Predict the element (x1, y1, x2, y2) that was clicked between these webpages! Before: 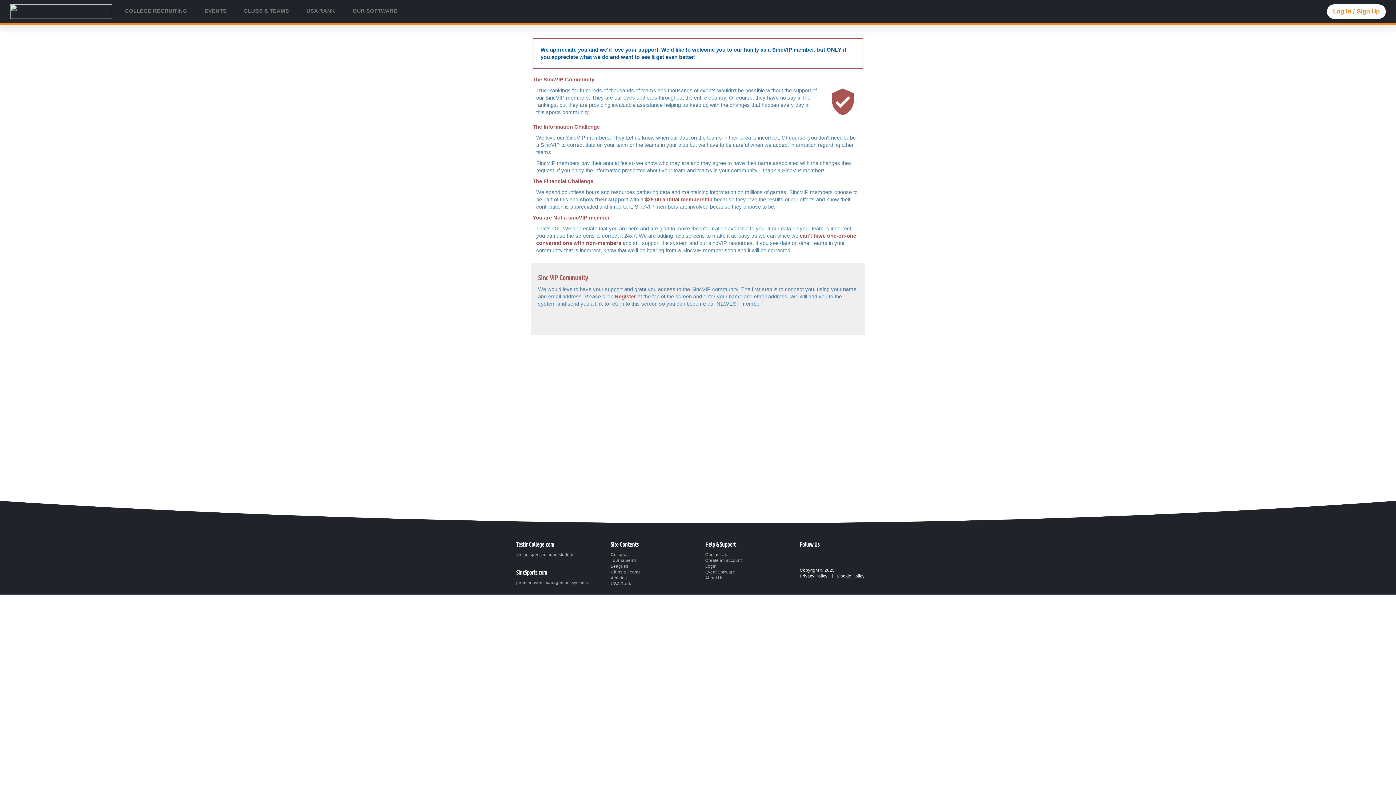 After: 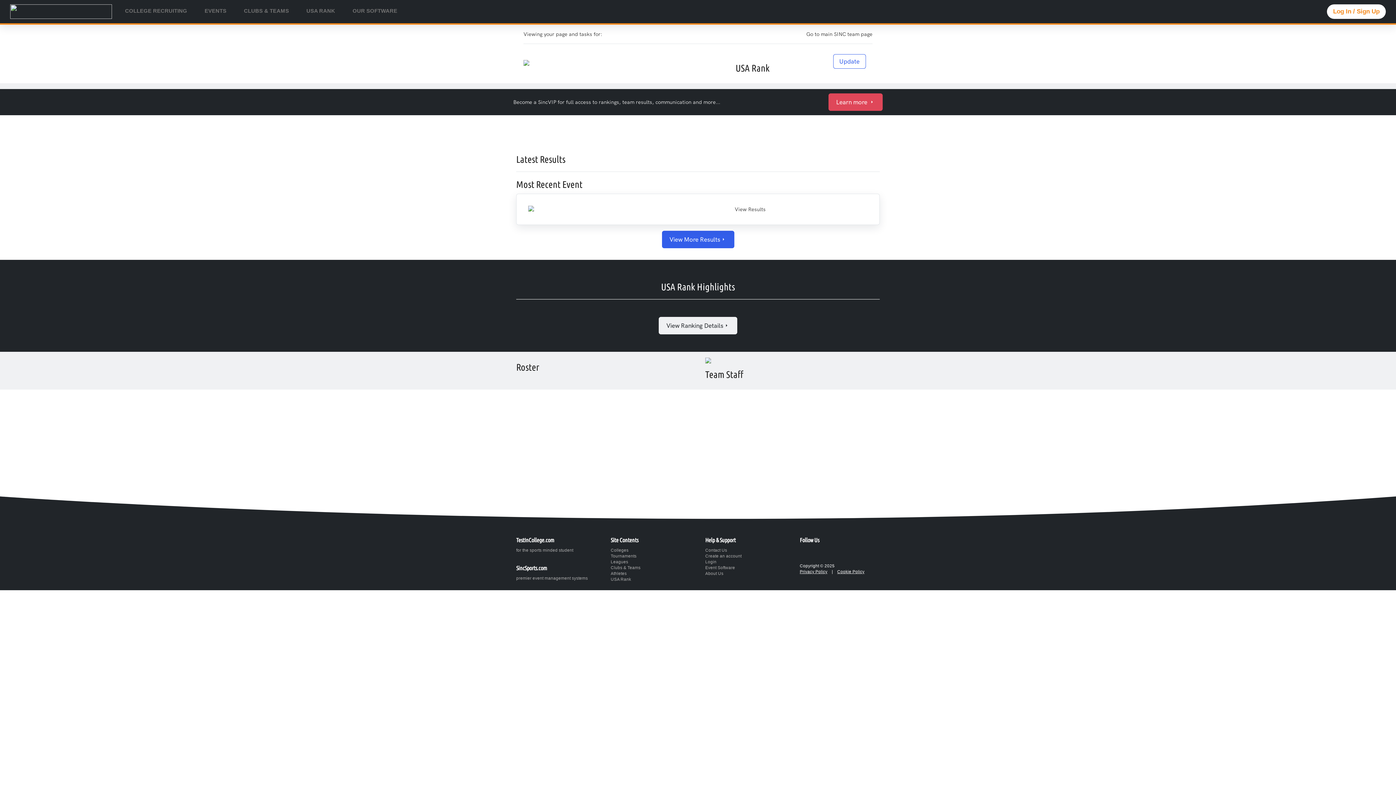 Action: bbox: (516, 535, 554, 548) label: TestInCollege.com